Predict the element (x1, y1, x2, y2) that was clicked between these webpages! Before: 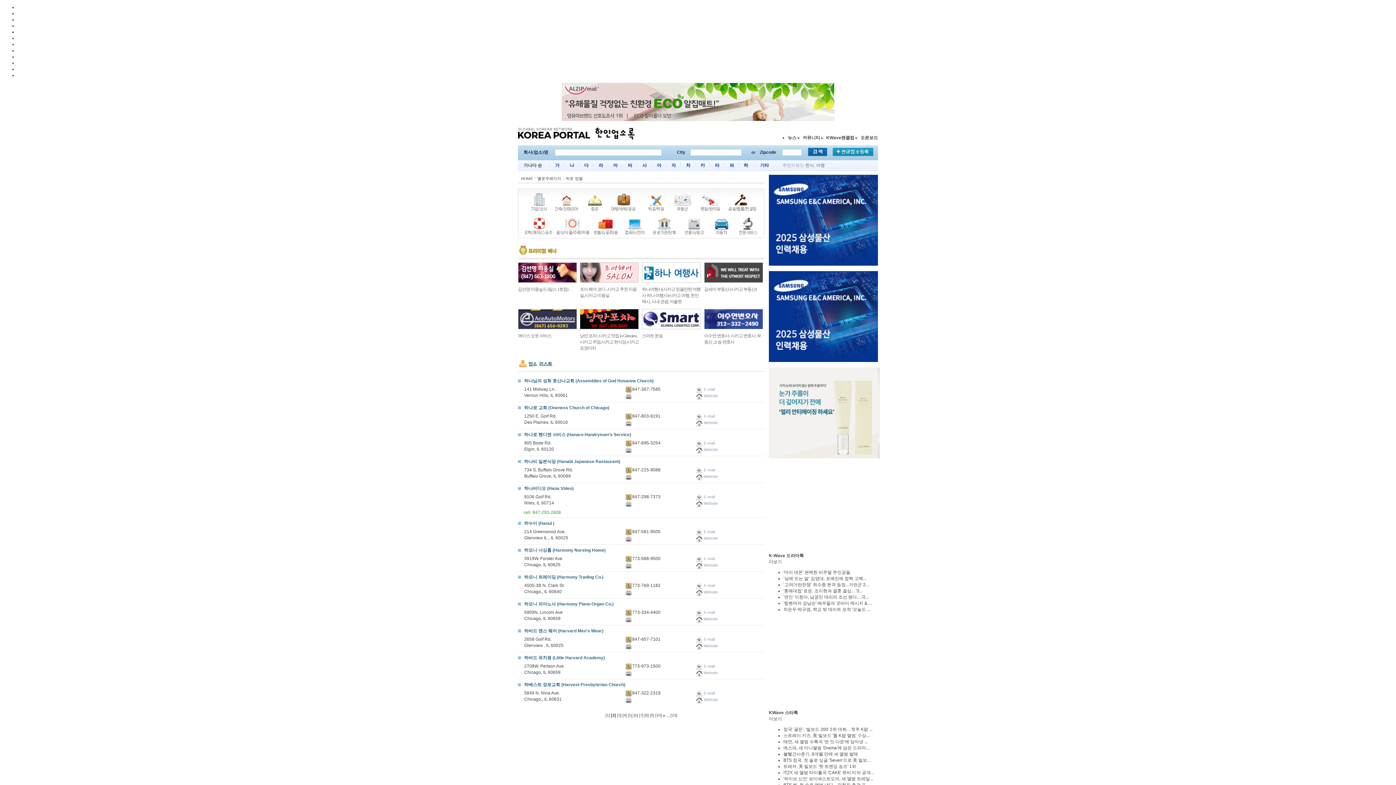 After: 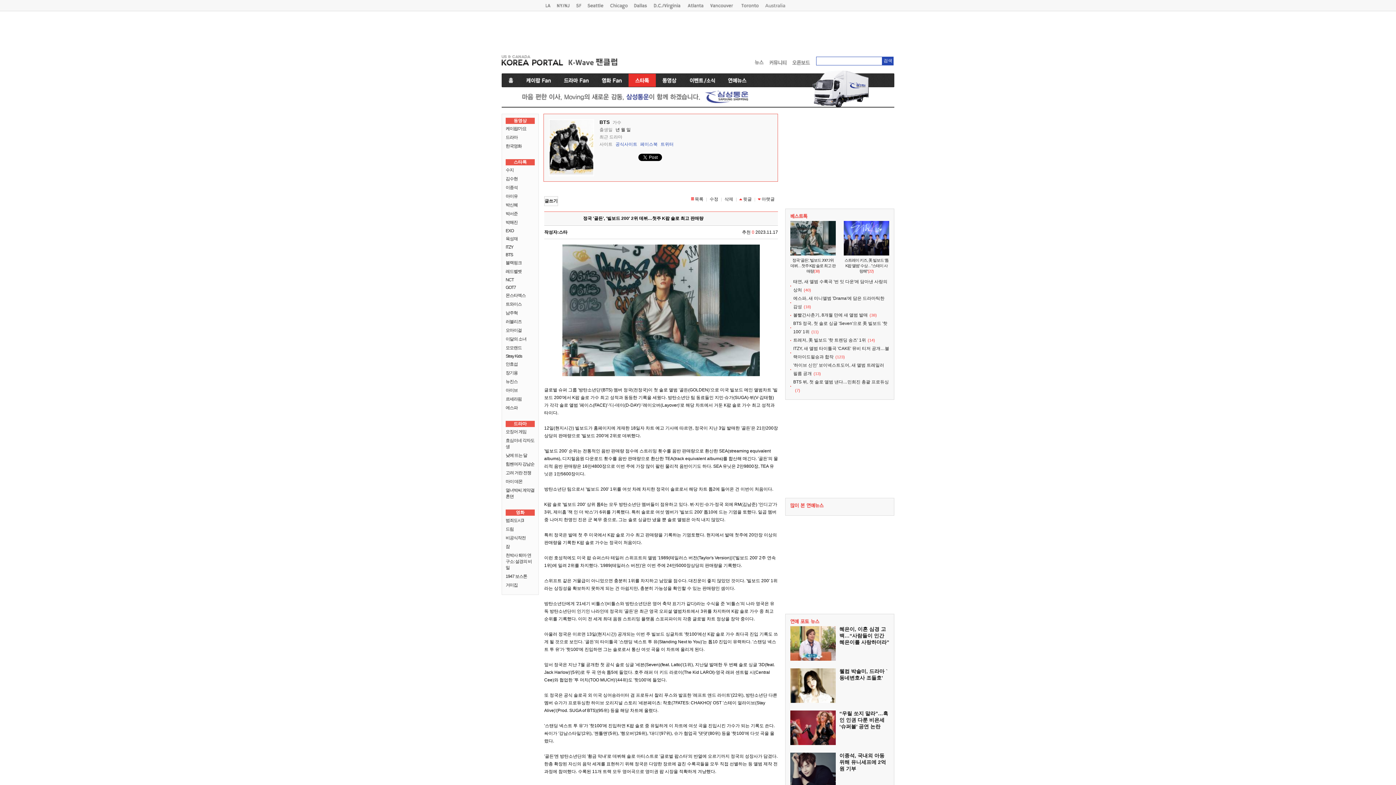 Action: label: 정국 '골든', '빌보드 200' 2위 데뷔…첫주 K팝 ... bbox: (783, 727, 872, 732)